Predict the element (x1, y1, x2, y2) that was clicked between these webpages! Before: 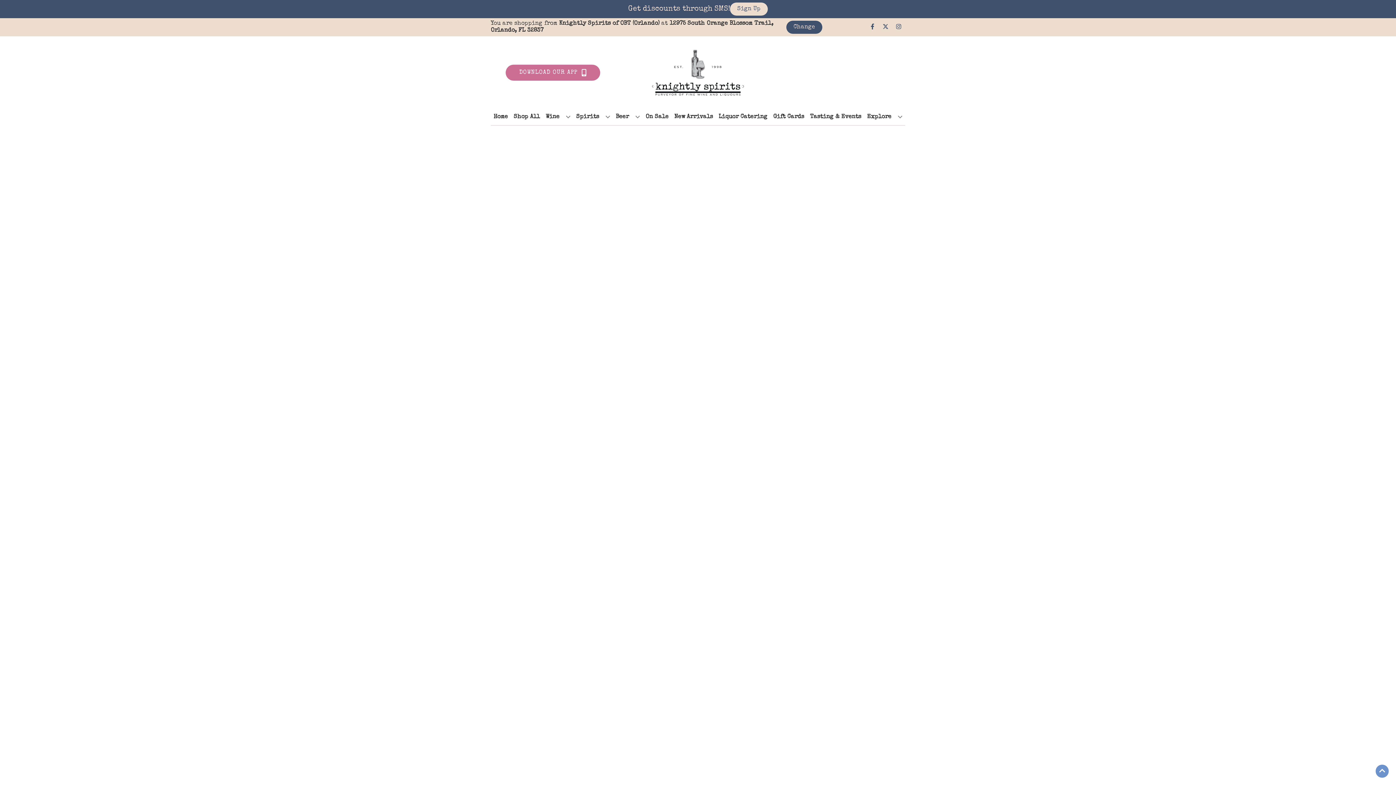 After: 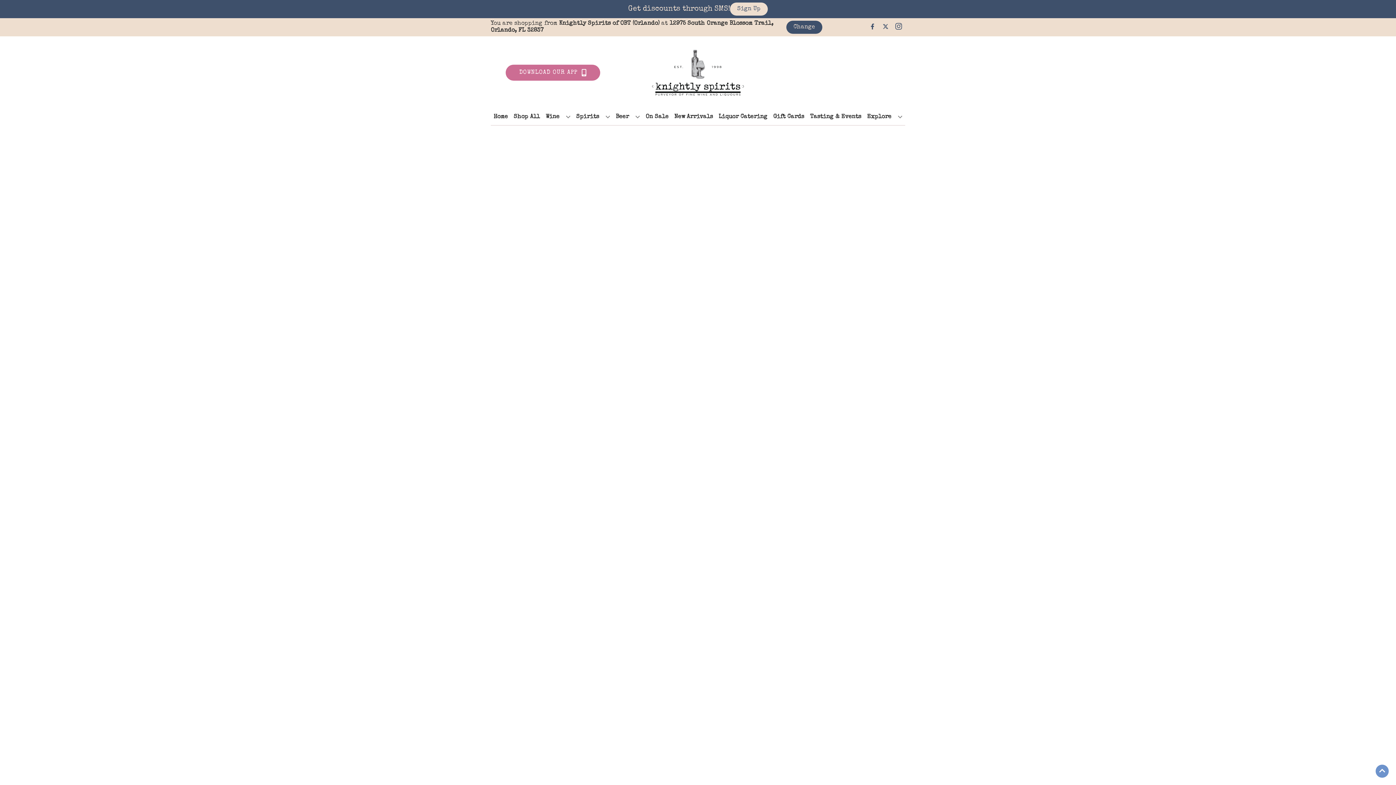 Action: bbox: (892, 23, 905, 30) label: Opens instagram in a new tab